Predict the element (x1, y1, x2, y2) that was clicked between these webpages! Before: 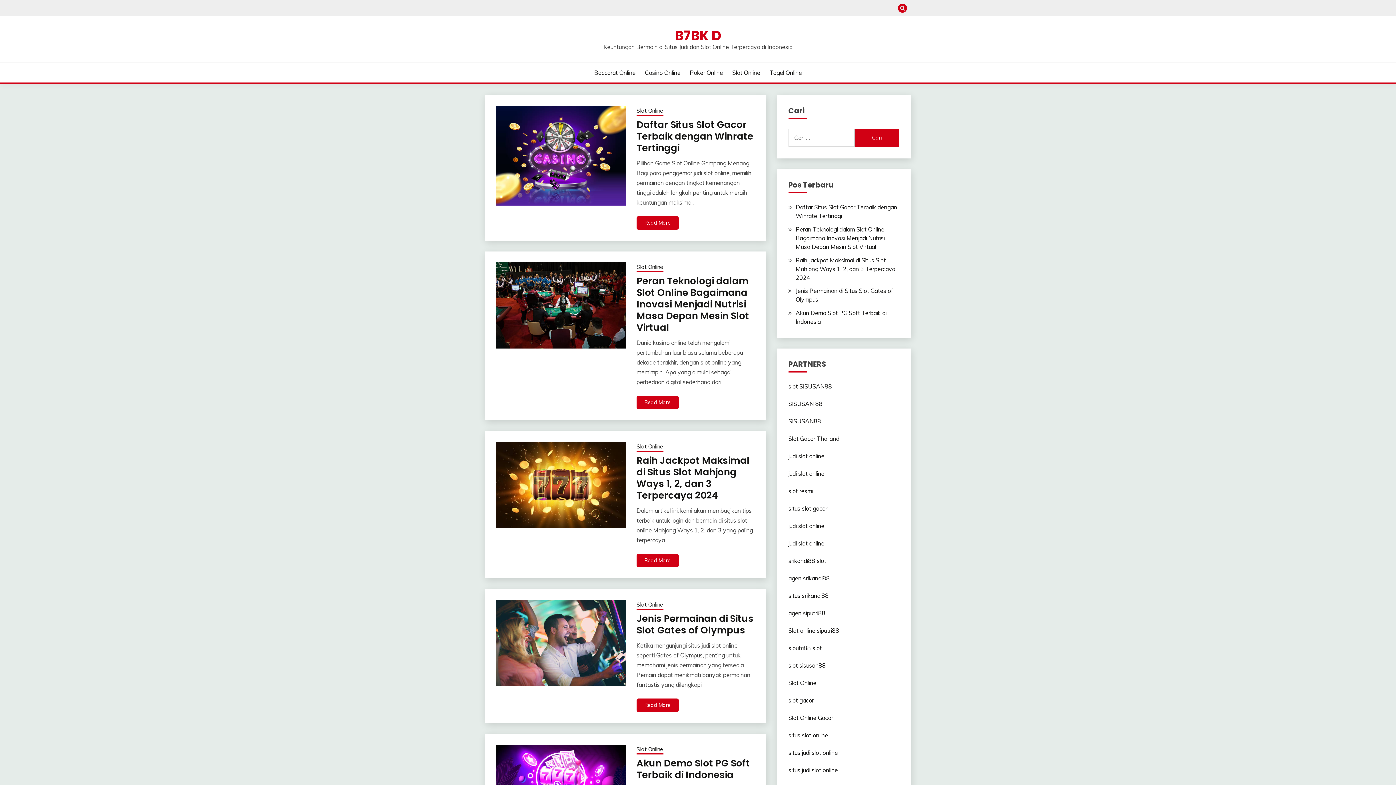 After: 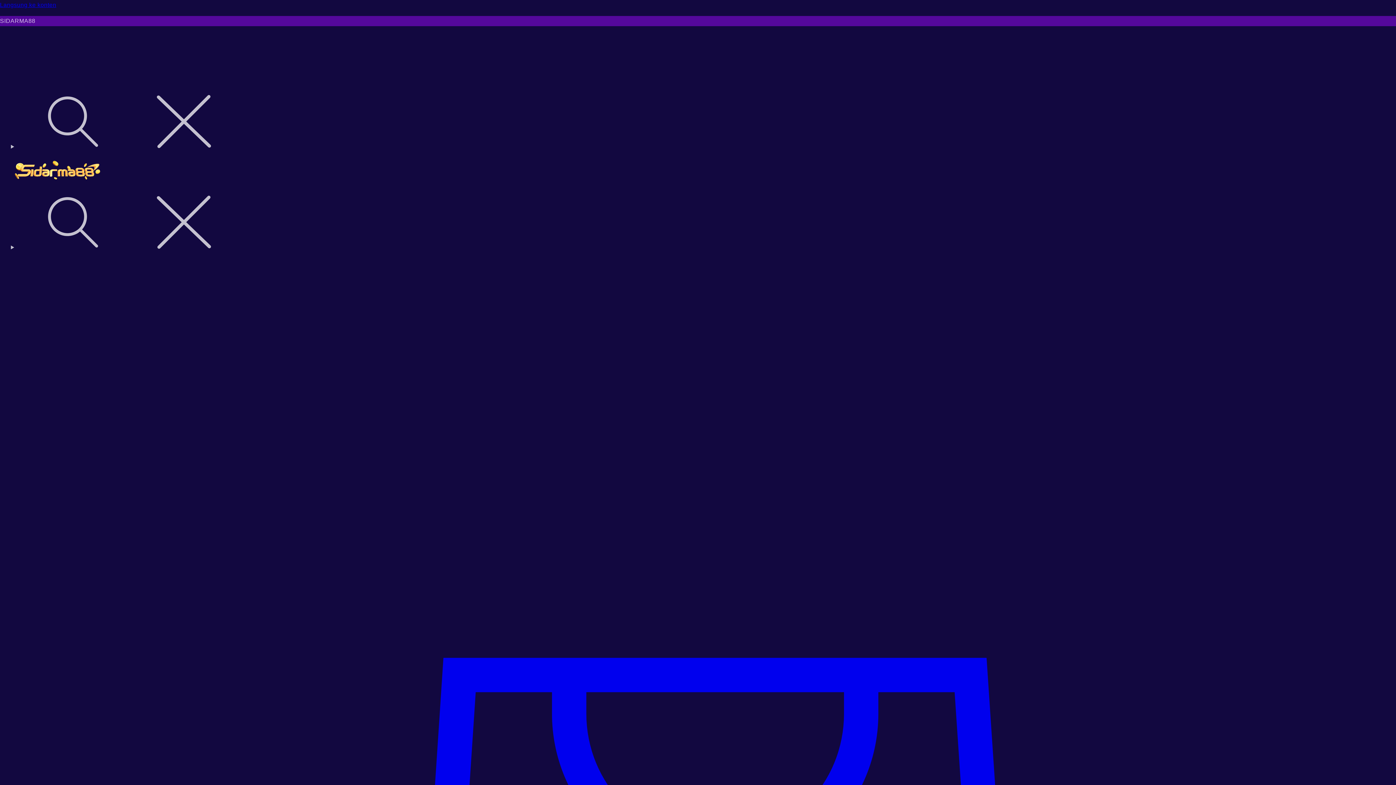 Action: label: Slot Gacor Thailand bbox: (788, 435, 839, 442)